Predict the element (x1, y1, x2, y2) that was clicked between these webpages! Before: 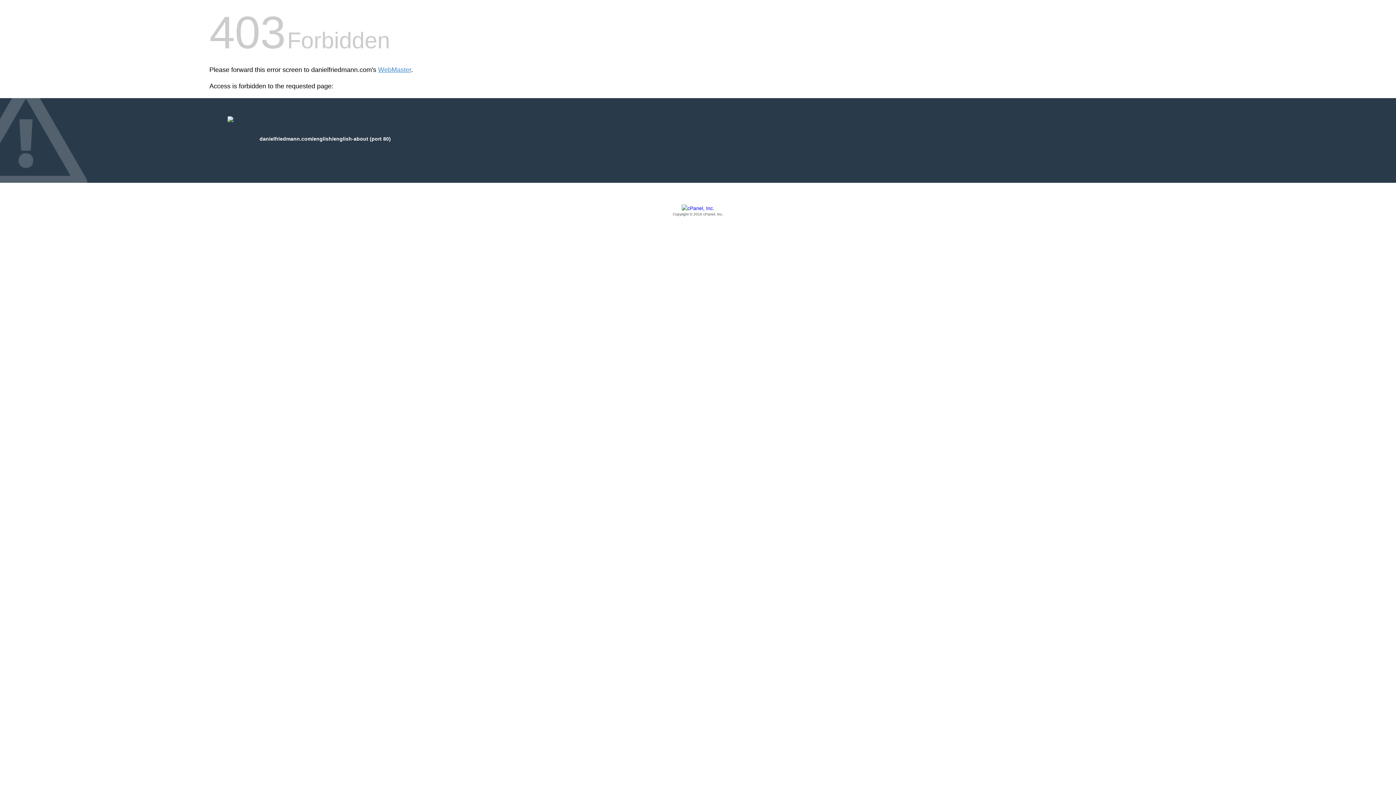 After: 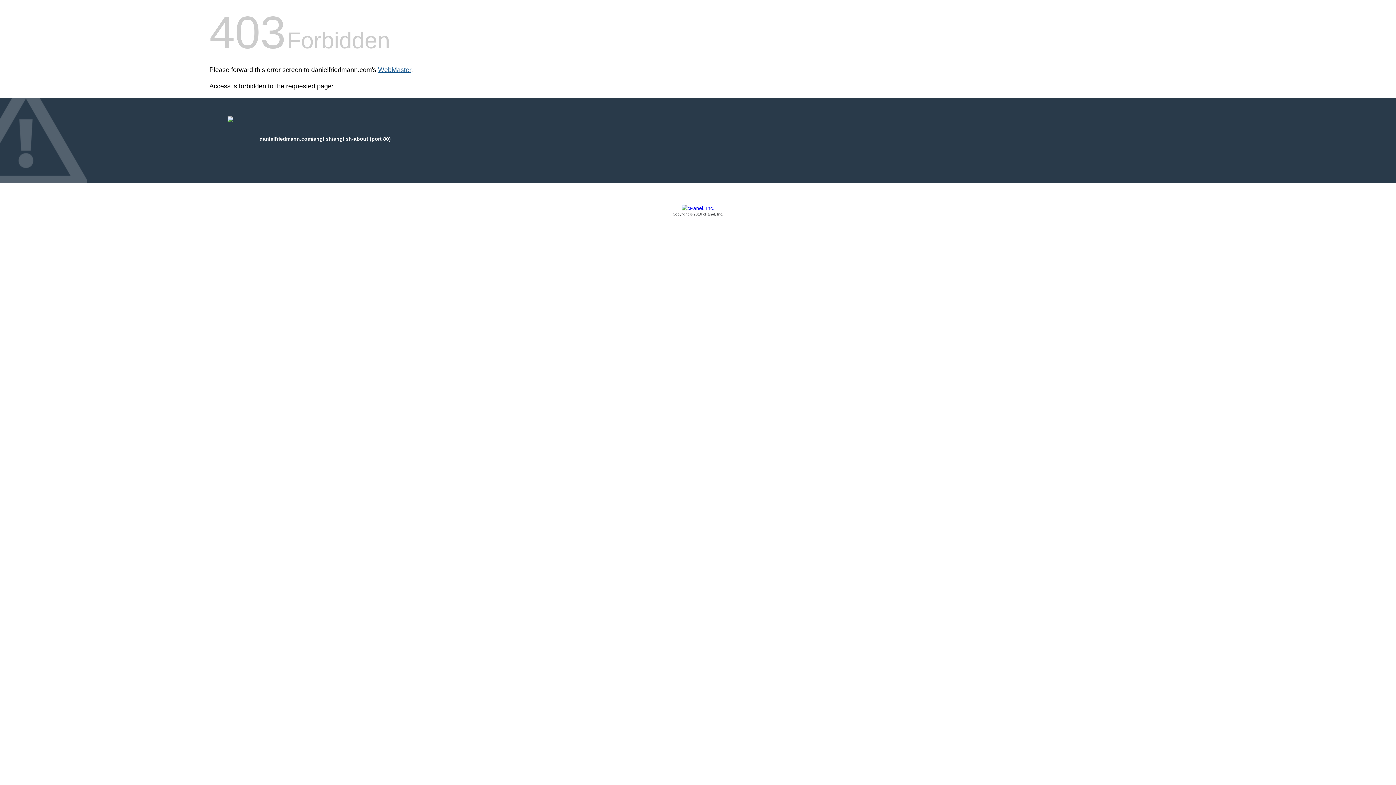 Action: label: WebMaster bbox: (378, 66, 411, 73)